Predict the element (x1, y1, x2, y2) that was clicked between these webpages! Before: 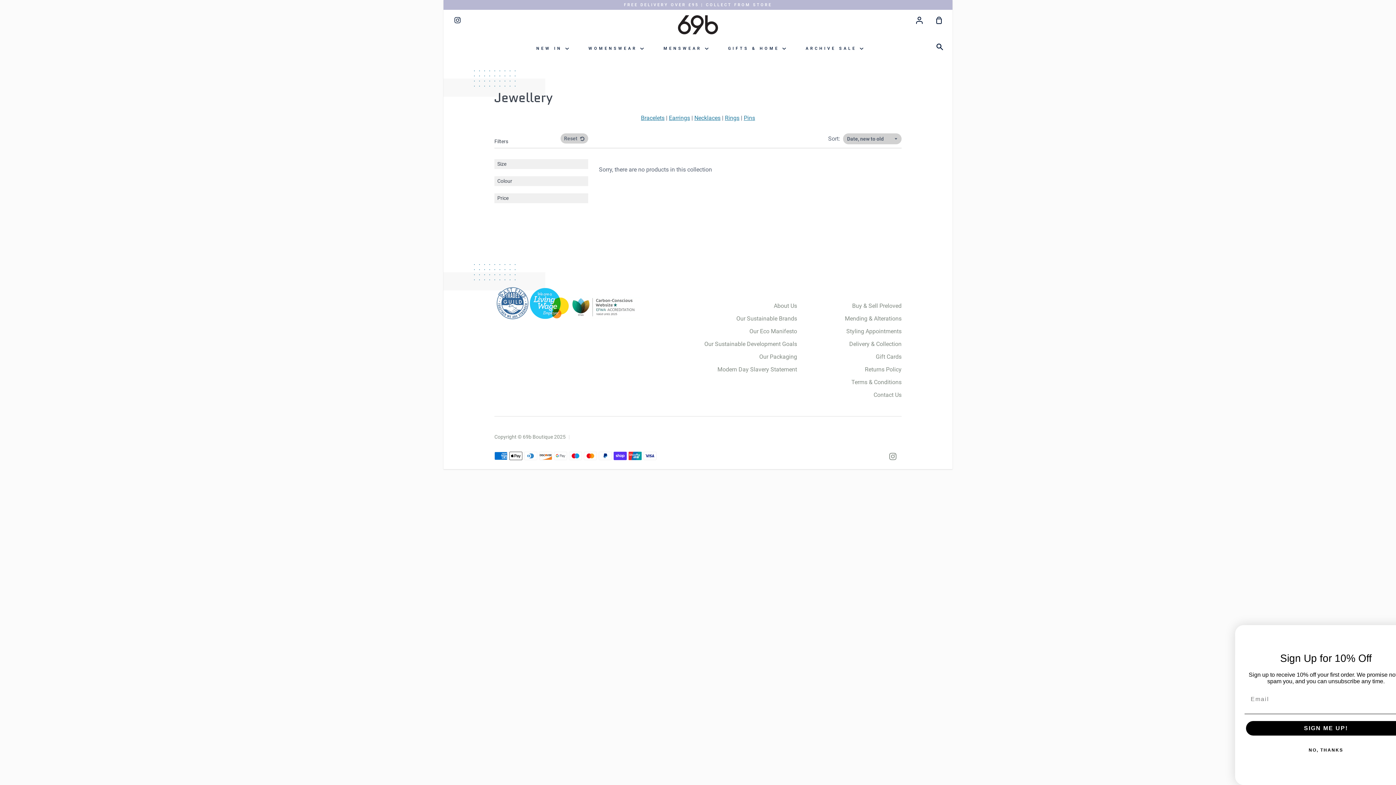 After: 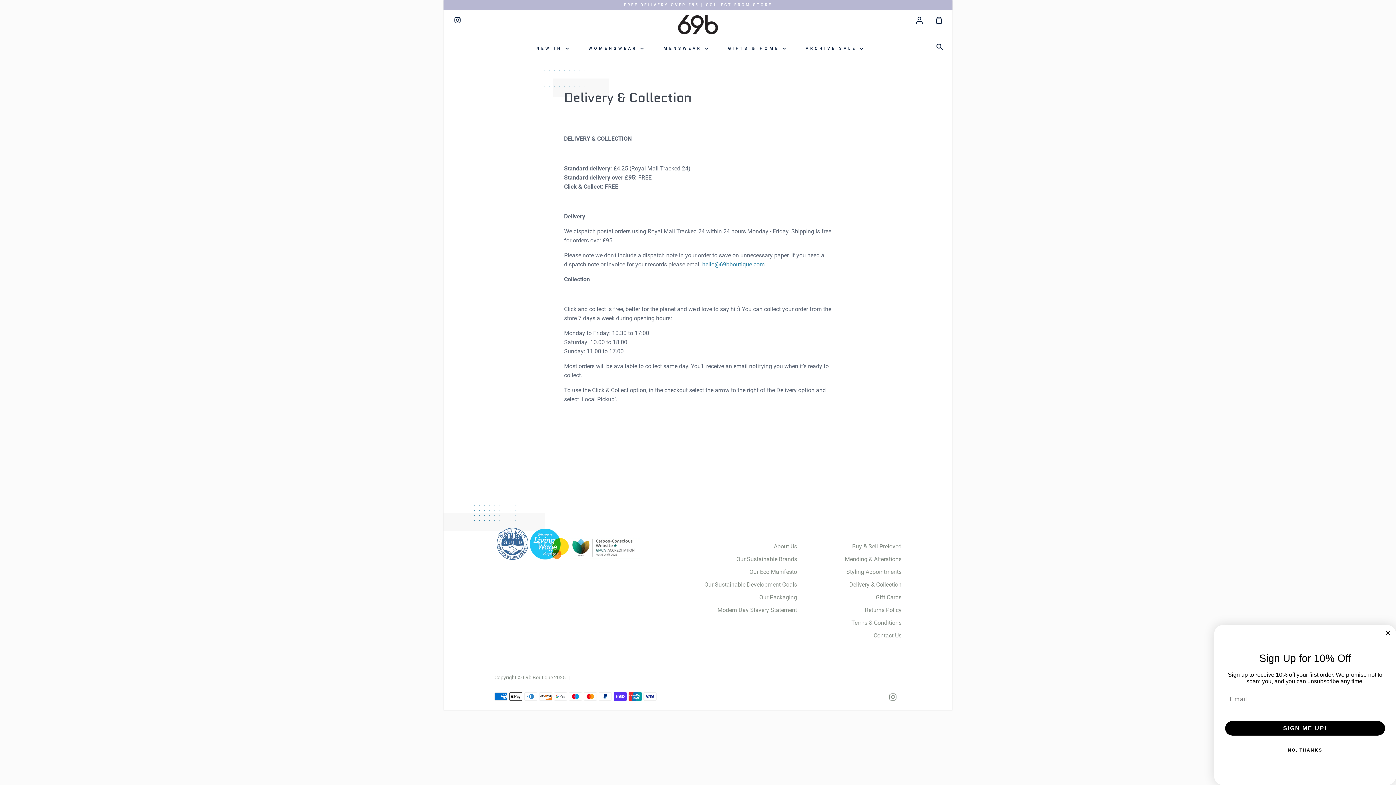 Action: bbox: (443, 0, 952, 9) label: FREE DELIVERY OVER £95 | COLLECT FROM STORE